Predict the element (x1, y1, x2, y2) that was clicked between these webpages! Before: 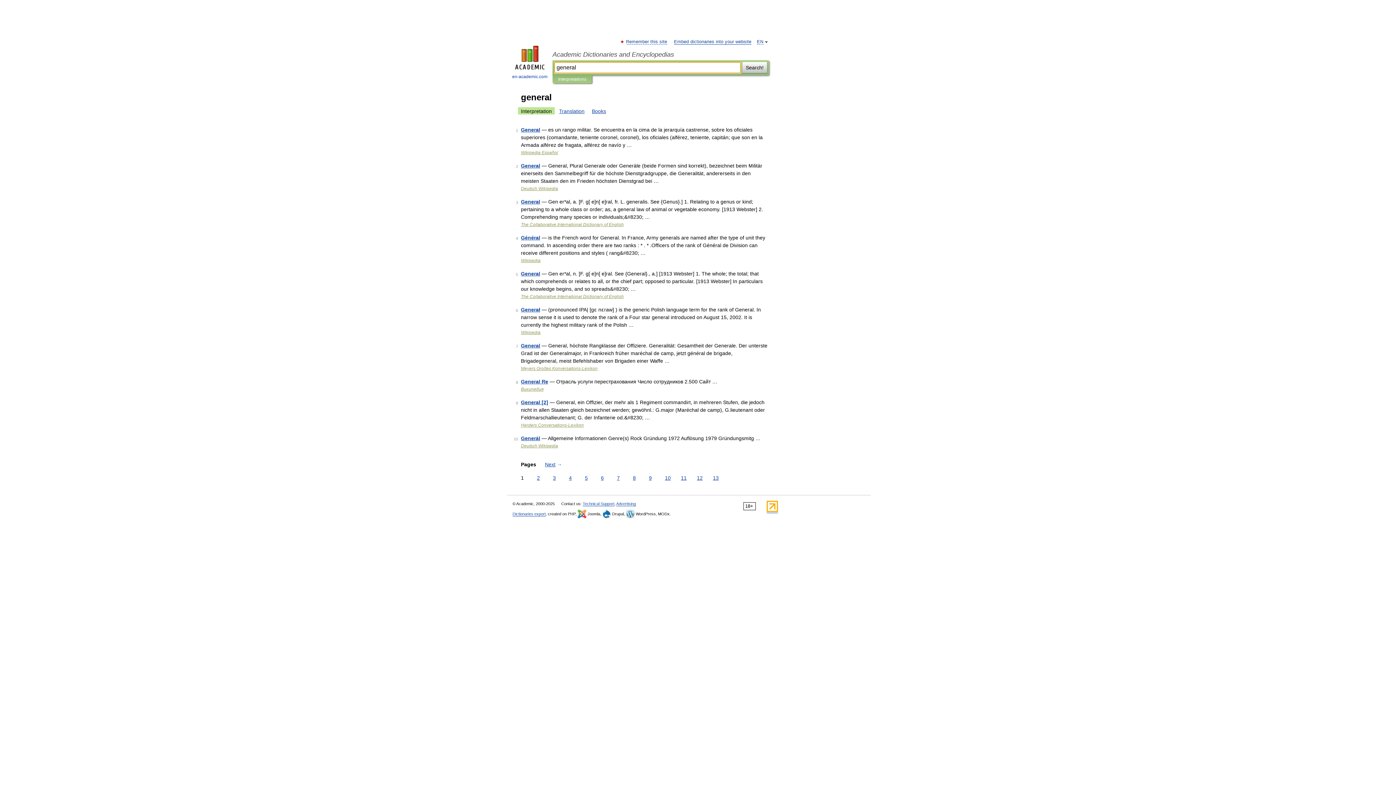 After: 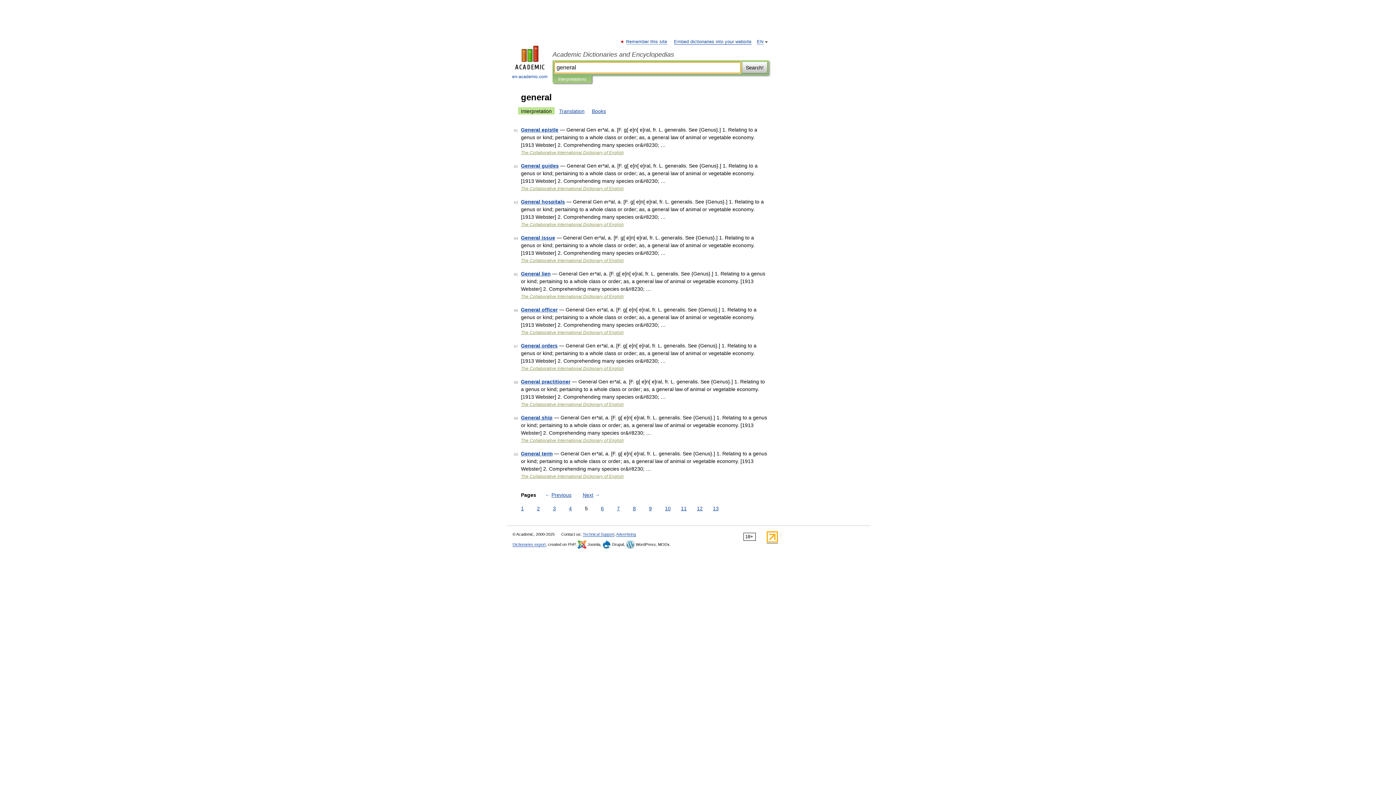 Action: bbox: (583, 474, 589, 482) label: 5